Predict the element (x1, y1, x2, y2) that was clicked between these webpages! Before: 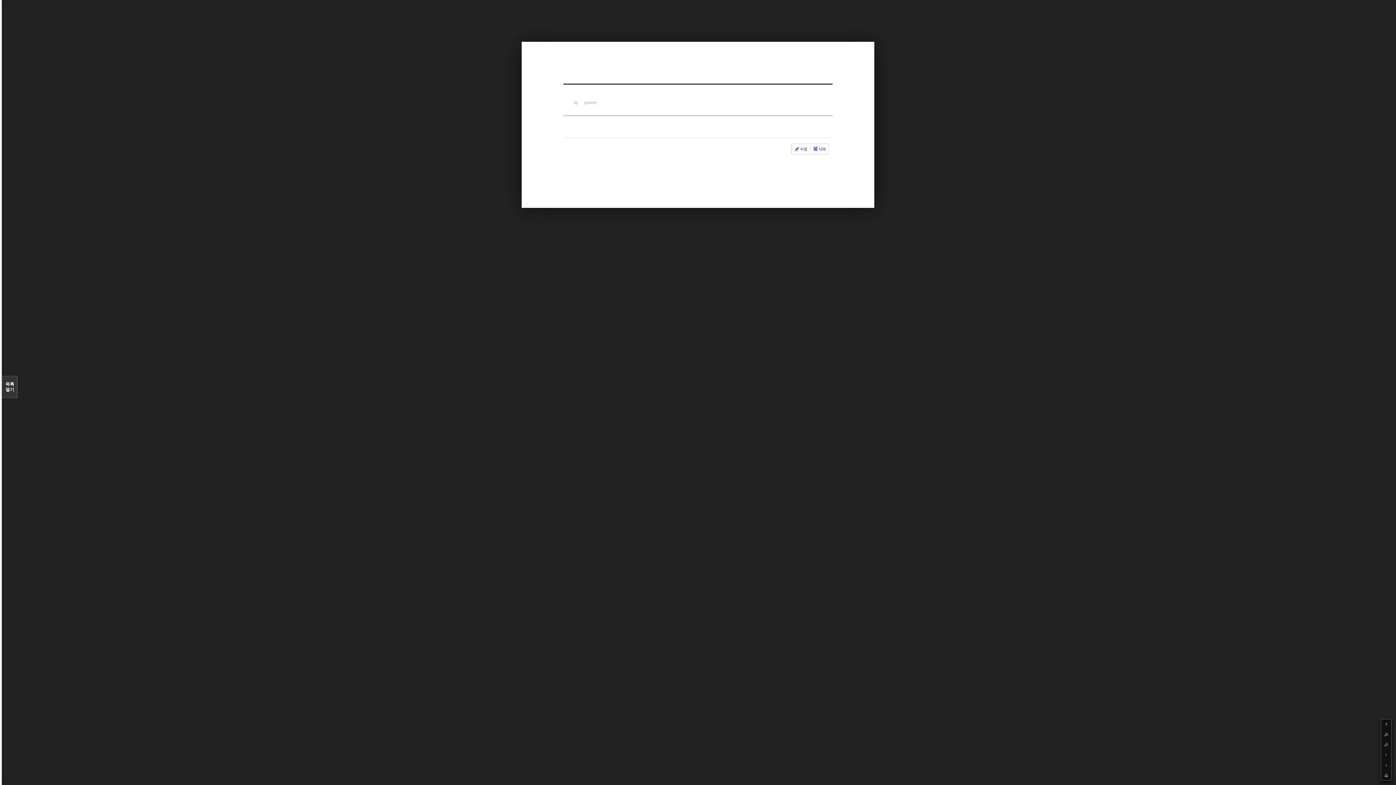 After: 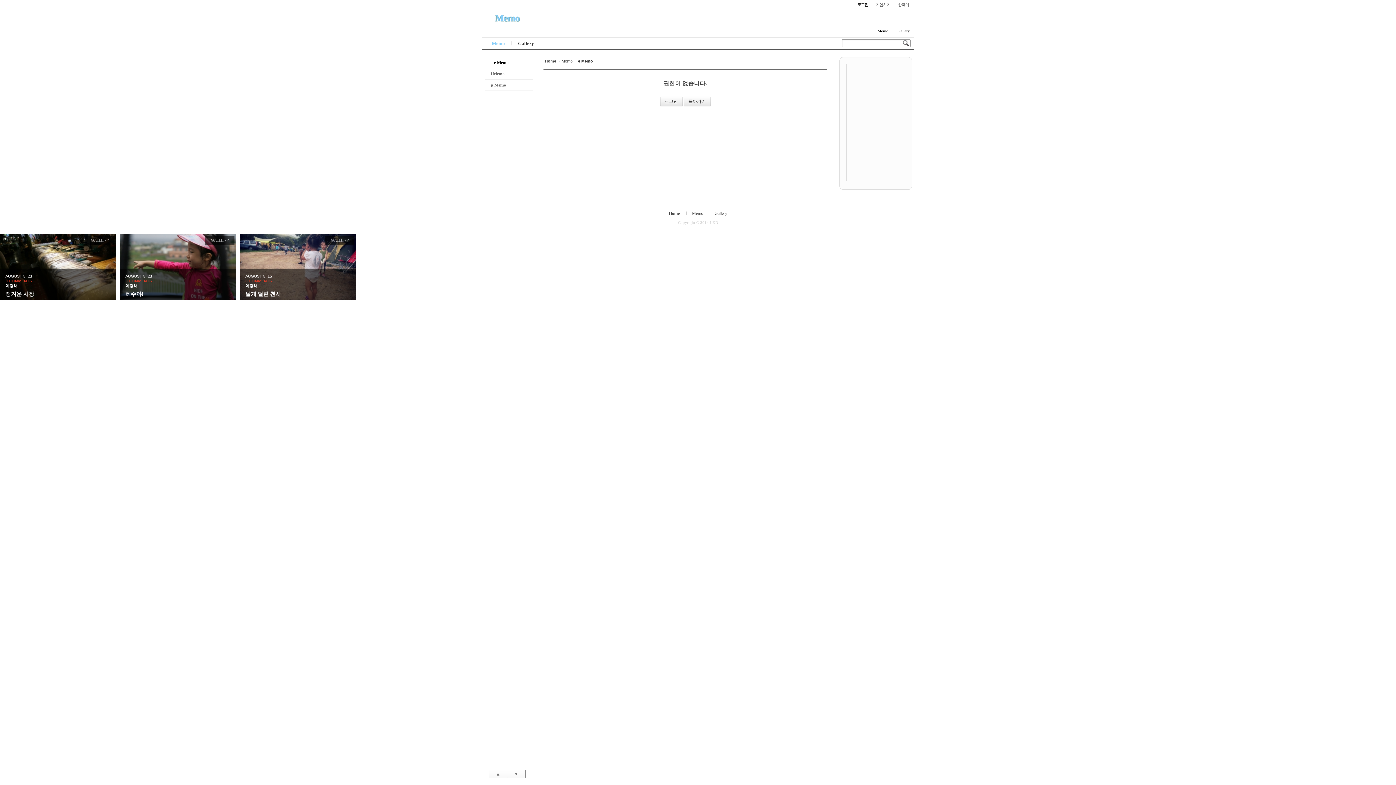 Action: bbox: (810, 143, 828, 154) label: 삭제